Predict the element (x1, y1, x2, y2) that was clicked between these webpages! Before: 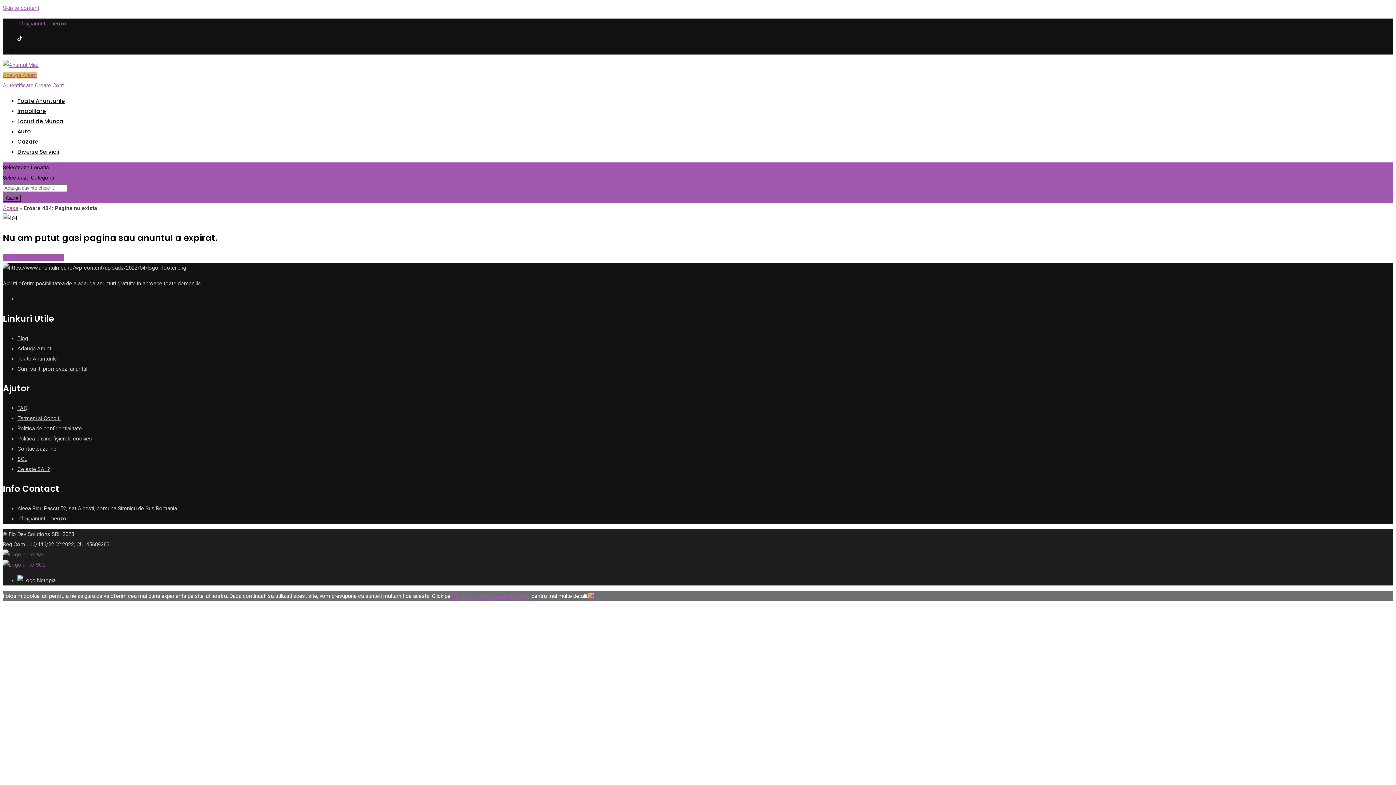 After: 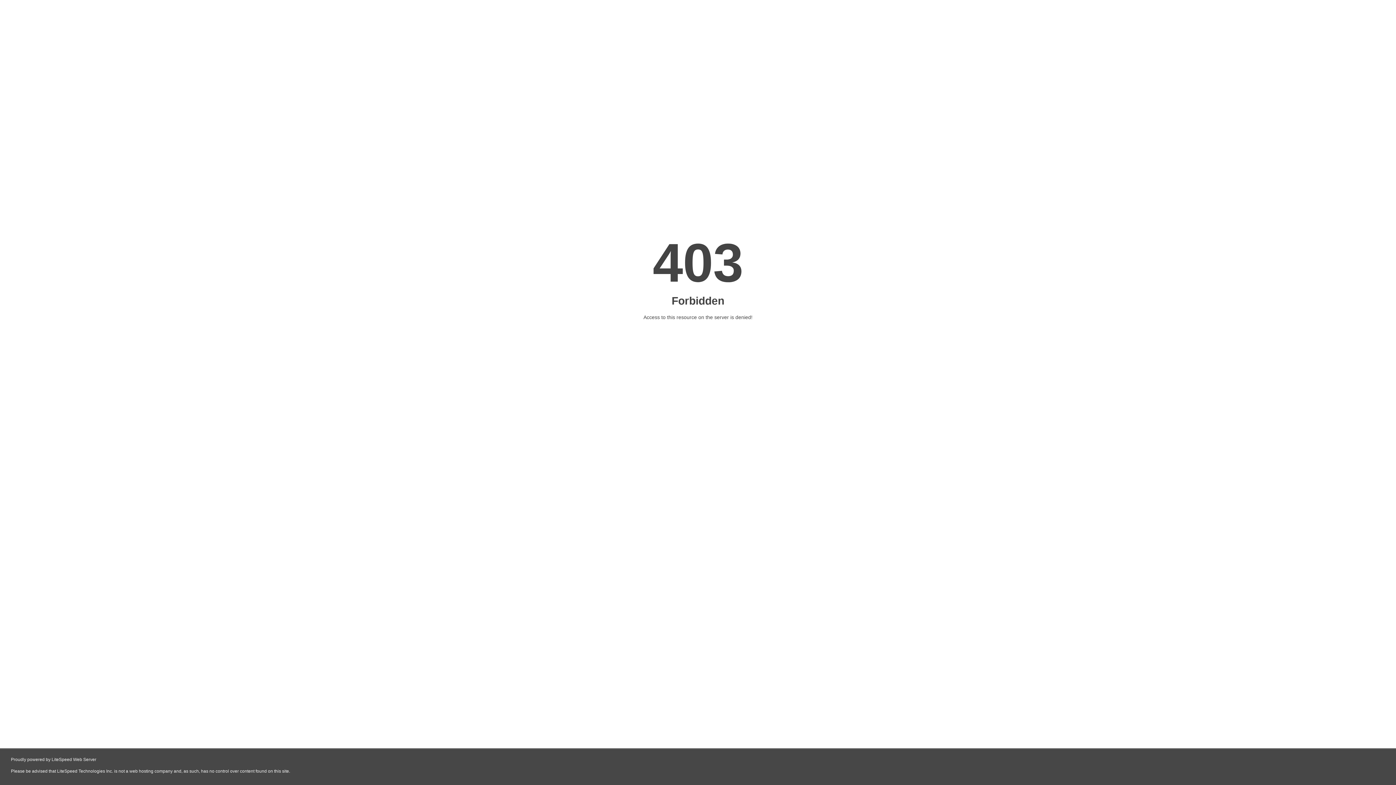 Action: label: Ce este SAL? bbox: (17, 466, 50, 472)